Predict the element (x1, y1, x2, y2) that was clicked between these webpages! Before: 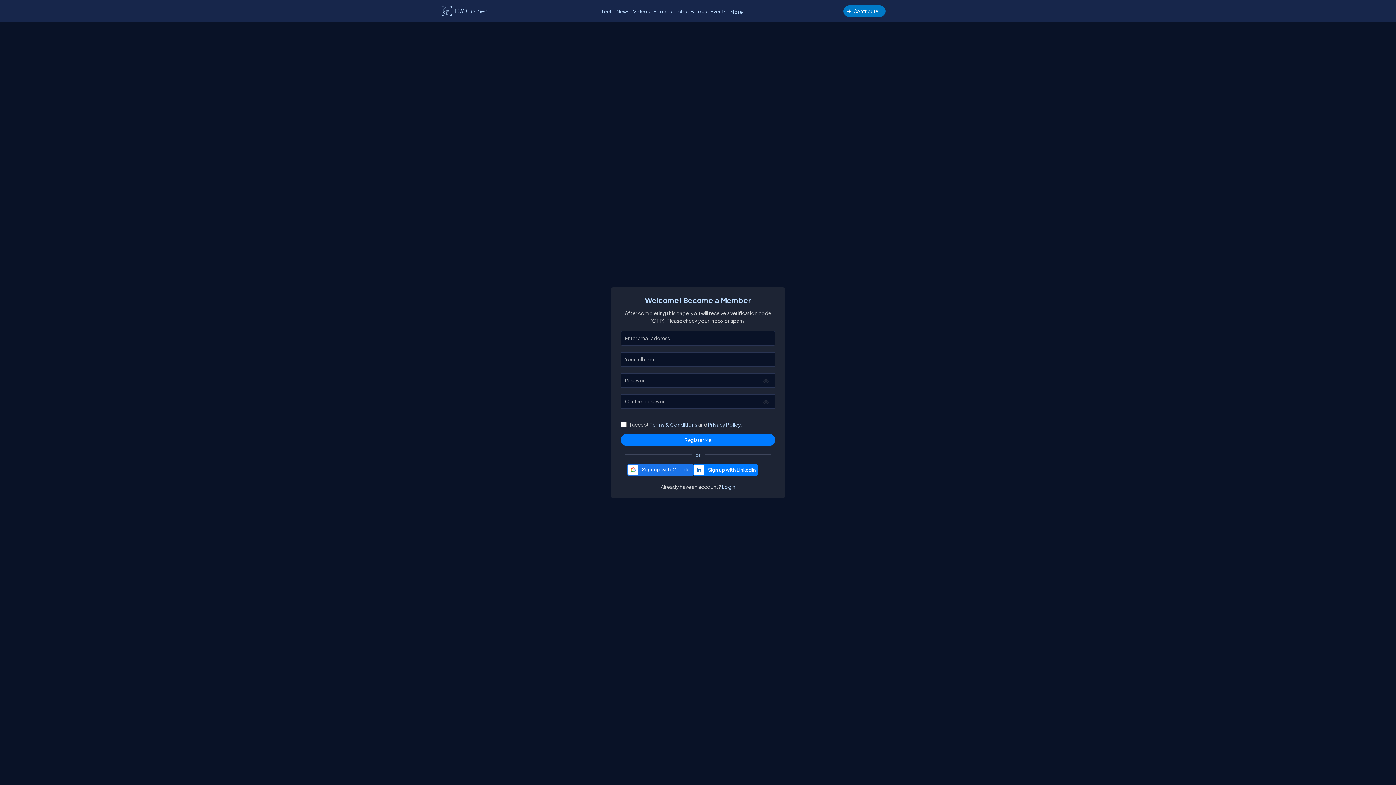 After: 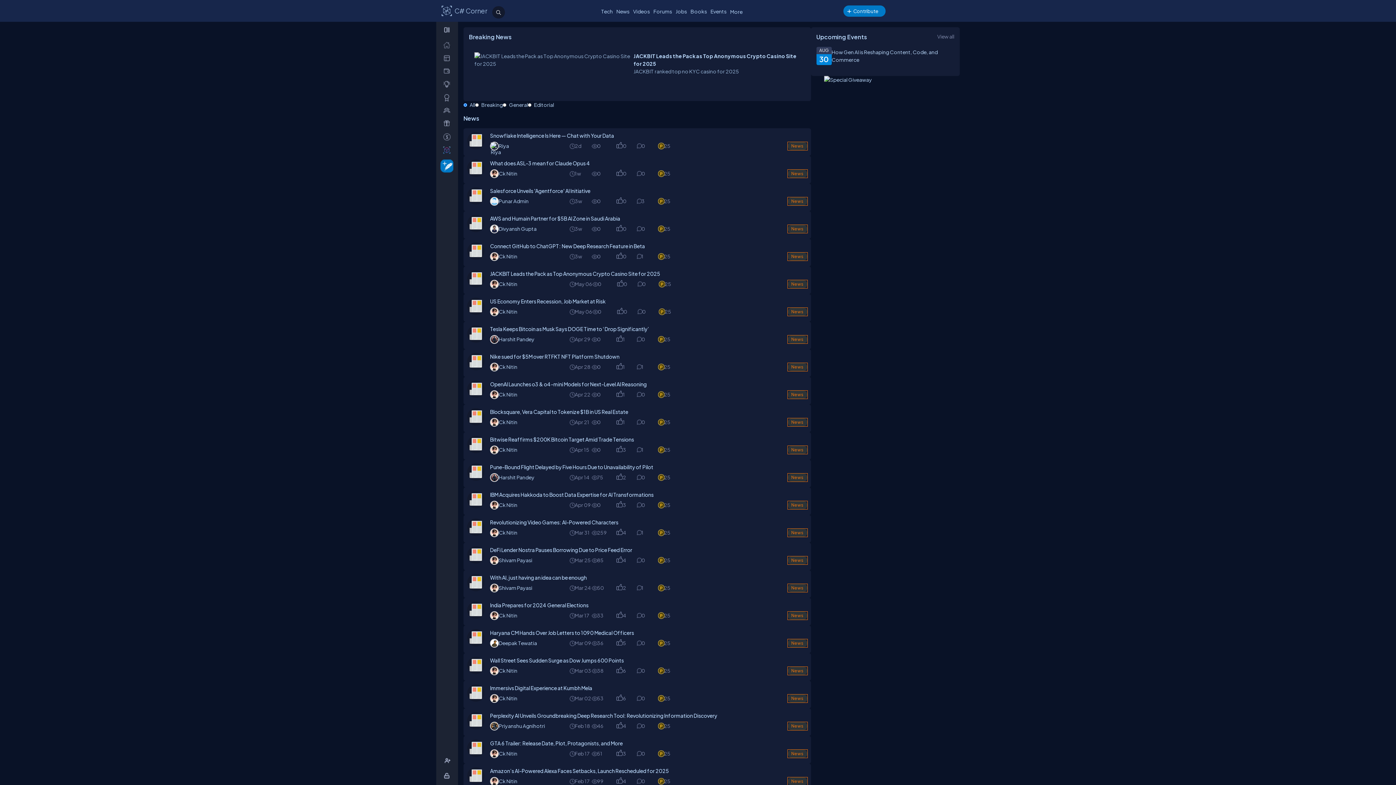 Action: label: News bbox: (614, 6, 631, 16)